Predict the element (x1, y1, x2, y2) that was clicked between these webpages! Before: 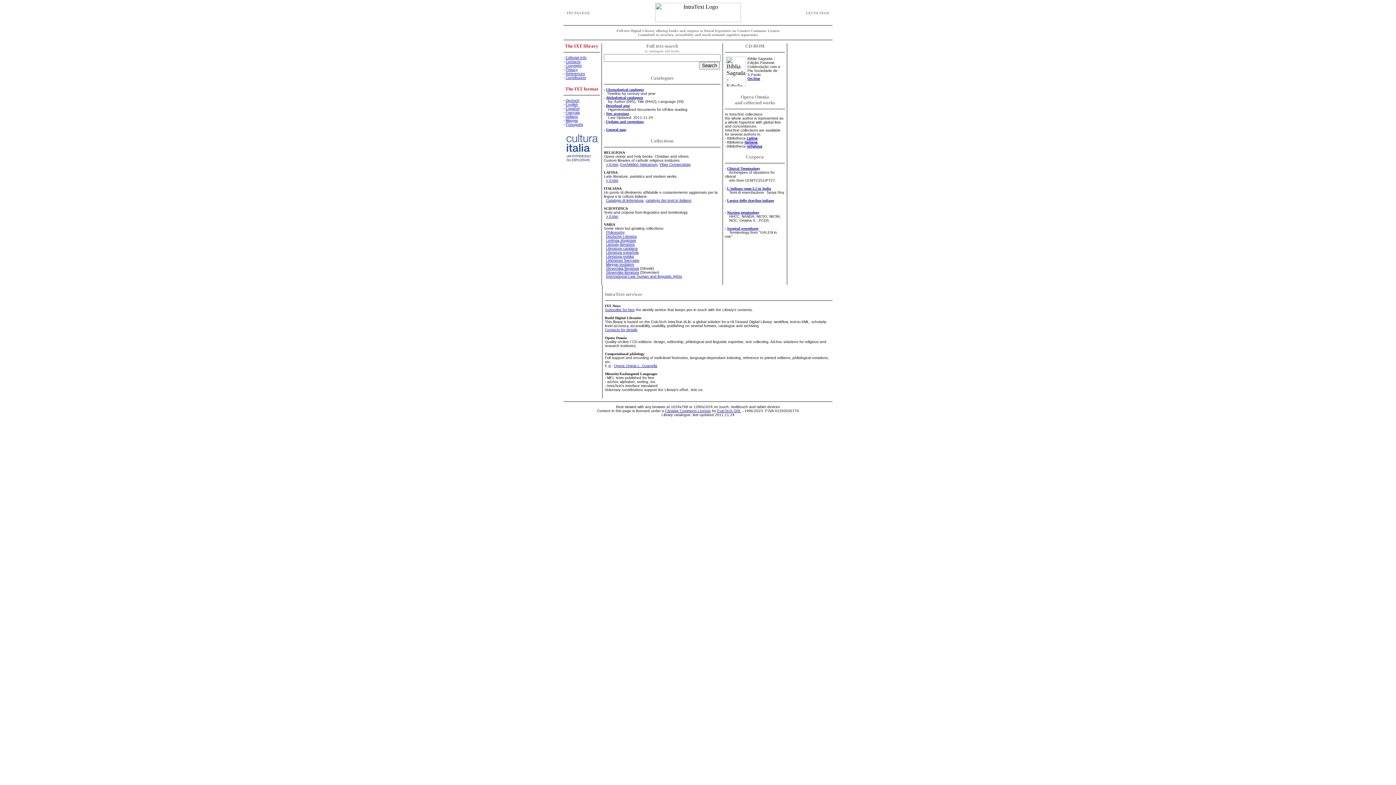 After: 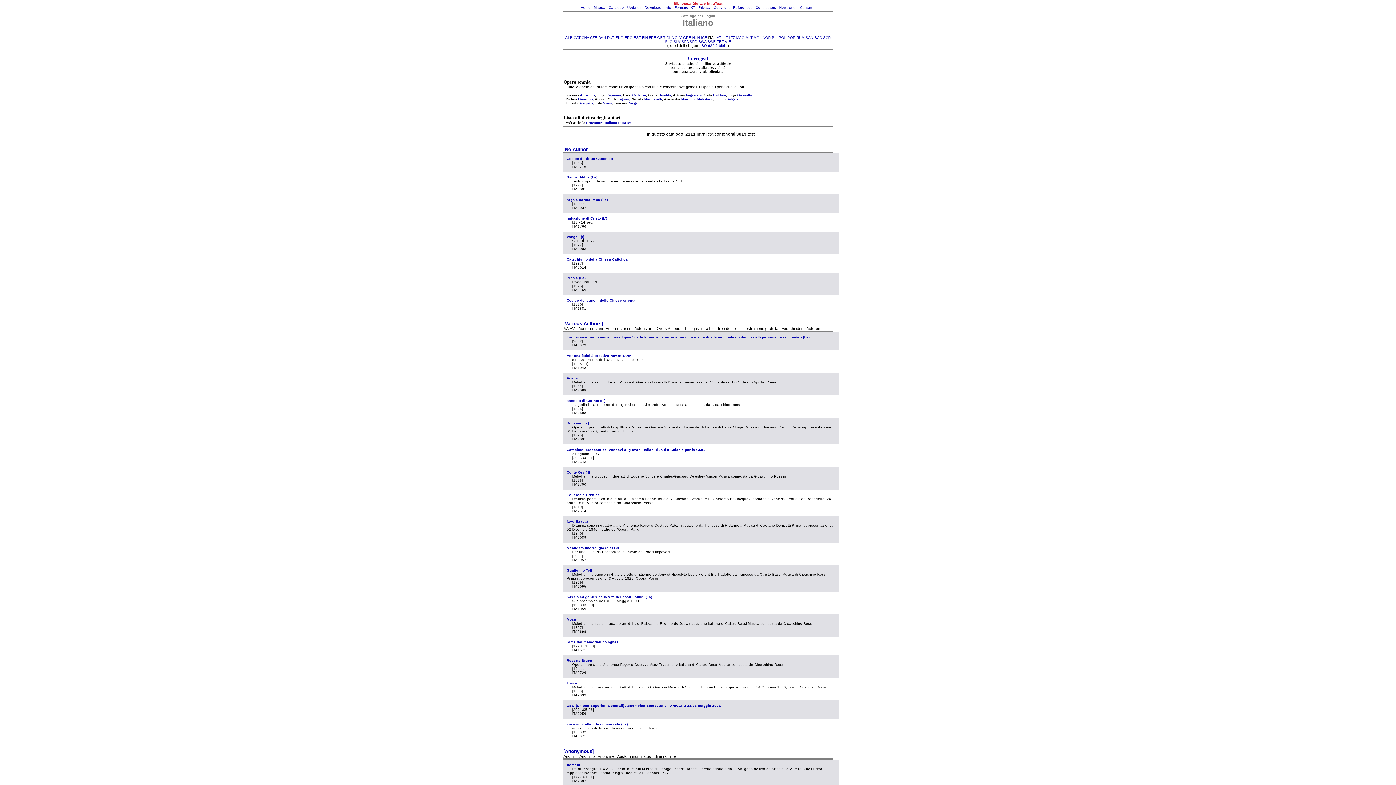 Action: bbox: (645, 198, 691, 202) label: catalogo dei testi in italiano